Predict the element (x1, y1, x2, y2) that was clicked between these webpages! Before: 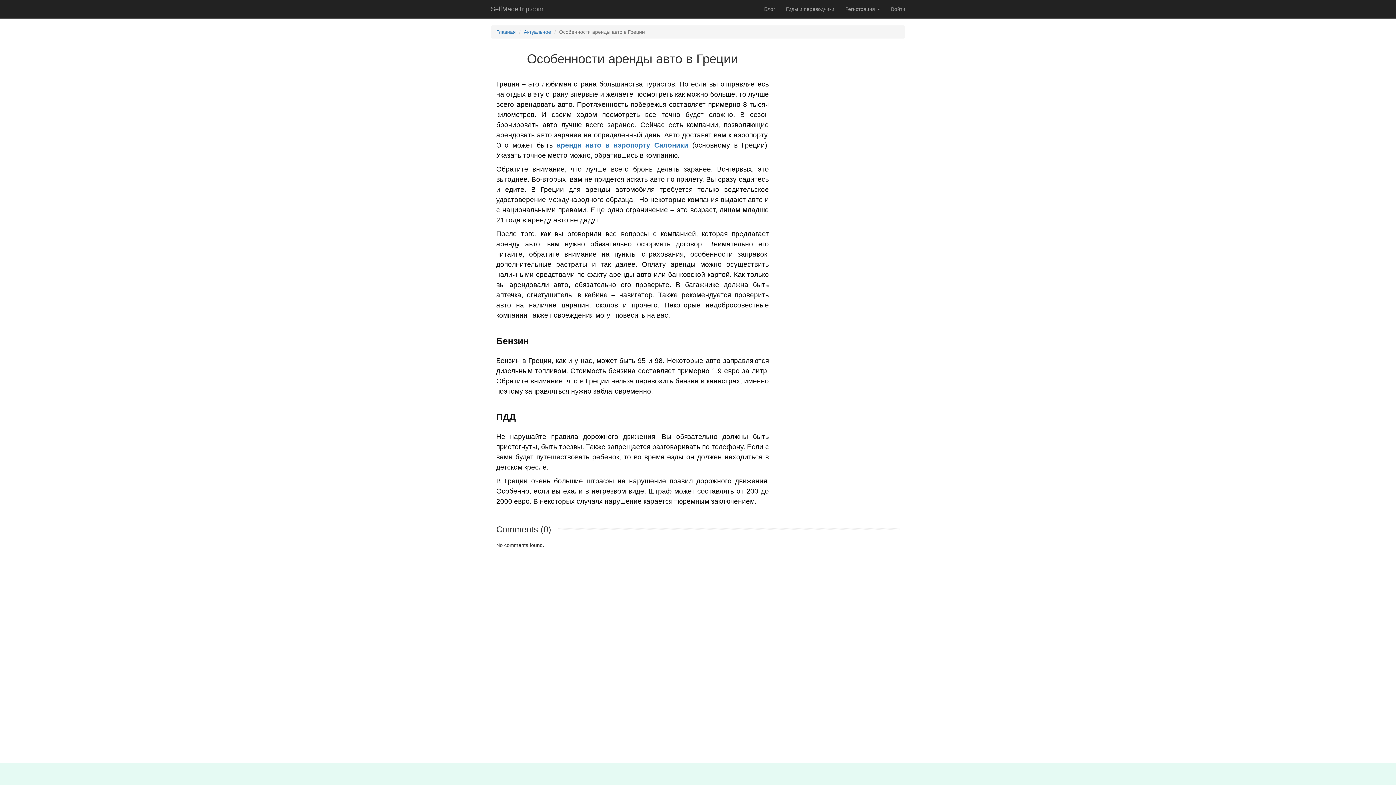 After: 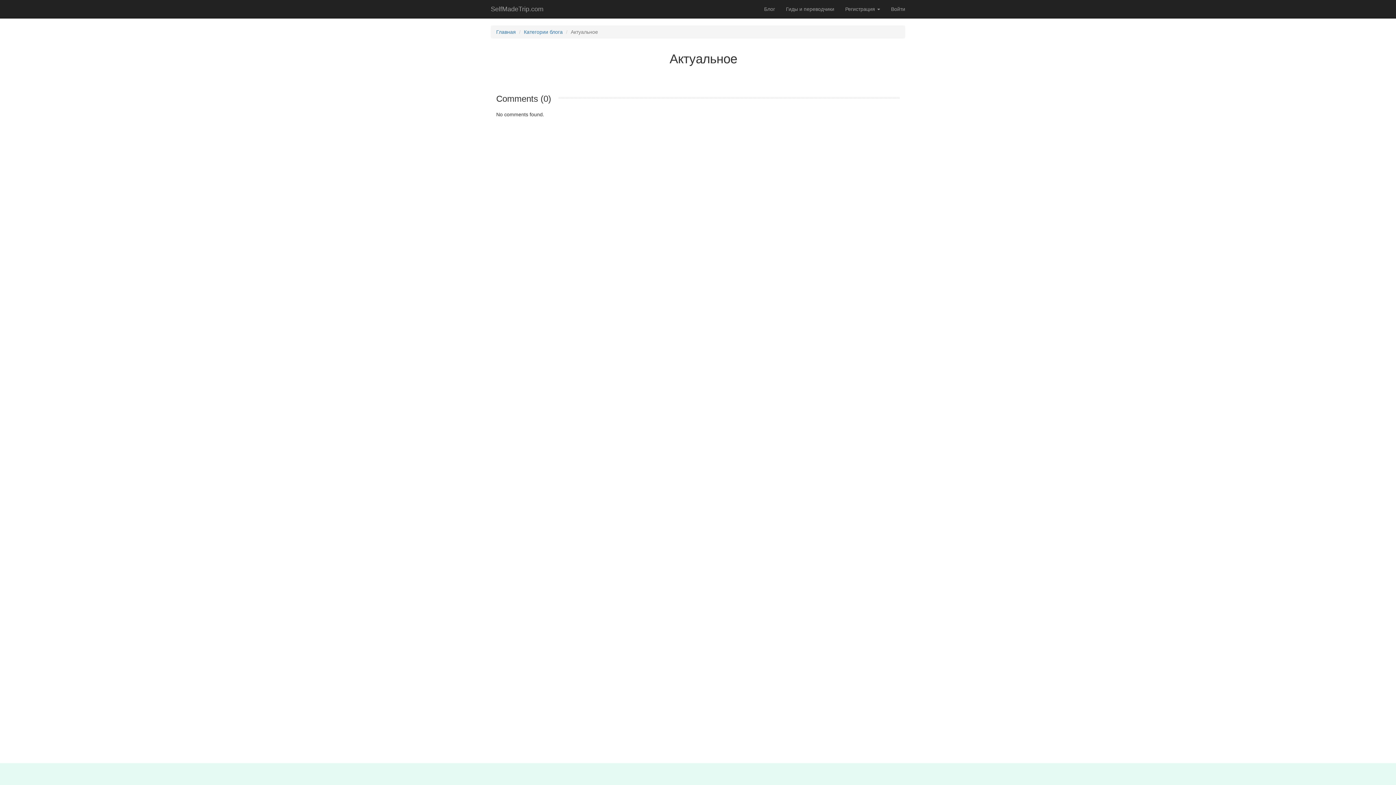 Action: bbox: (524, 29, 551, 34) label: Актуальное